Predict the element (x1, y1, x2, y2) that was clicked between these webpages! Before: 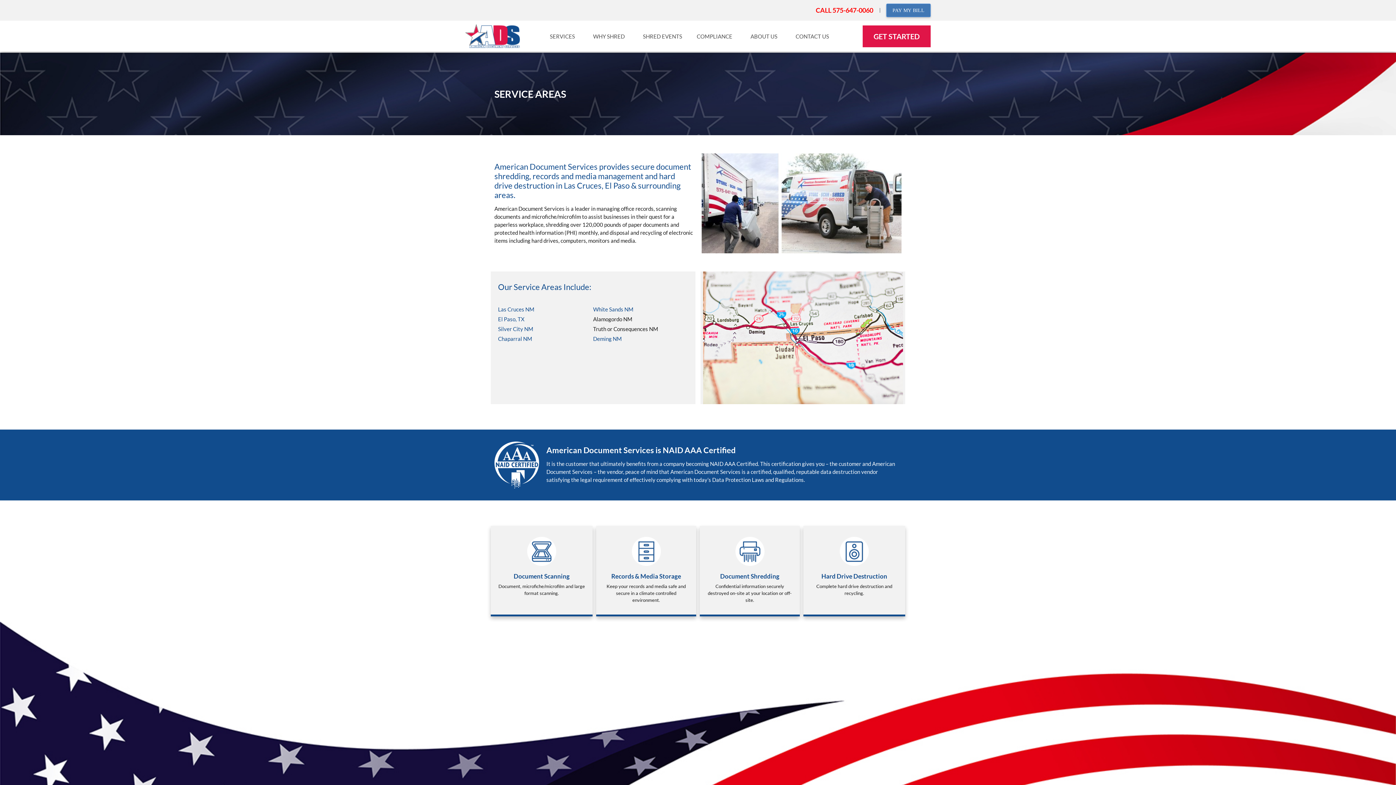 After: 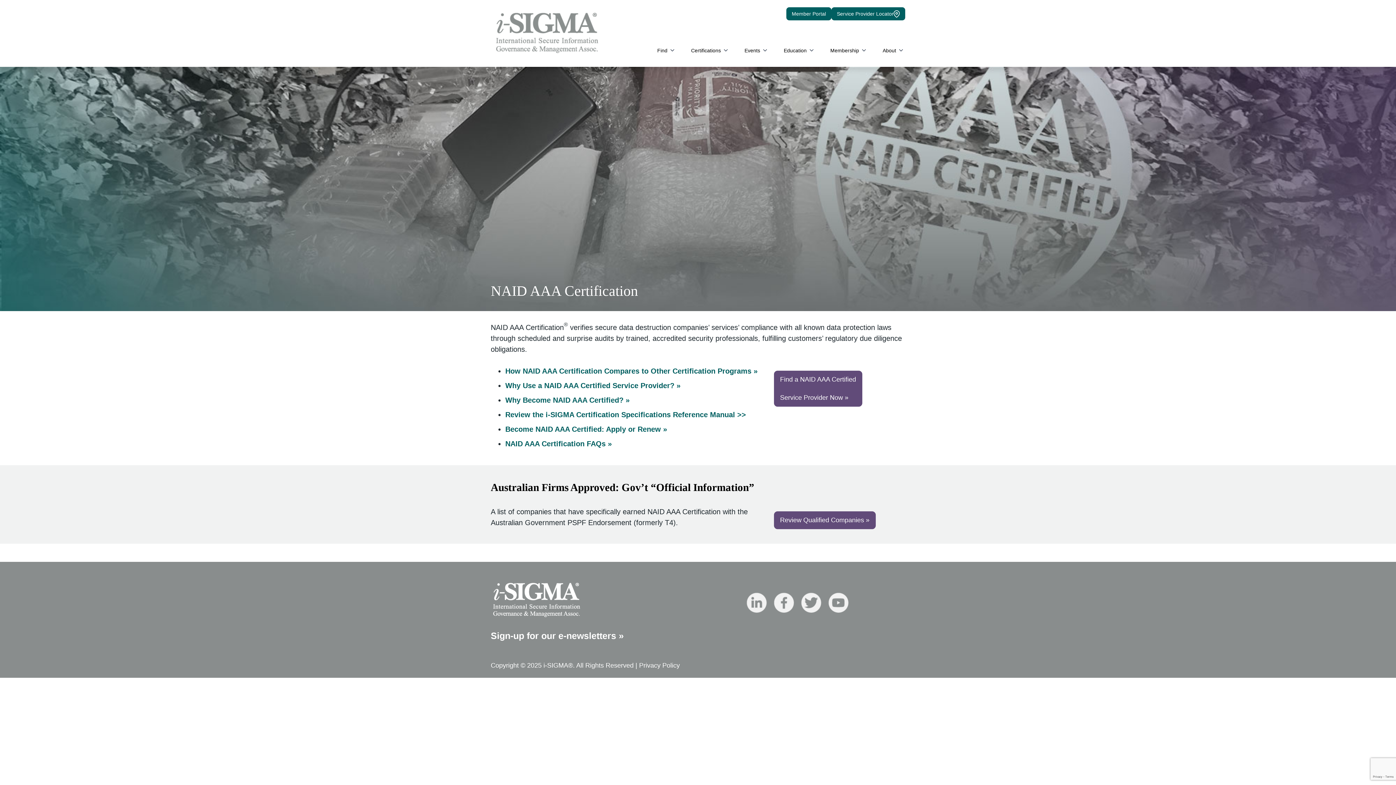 Action: bbox: (494, 441, 539, 488)